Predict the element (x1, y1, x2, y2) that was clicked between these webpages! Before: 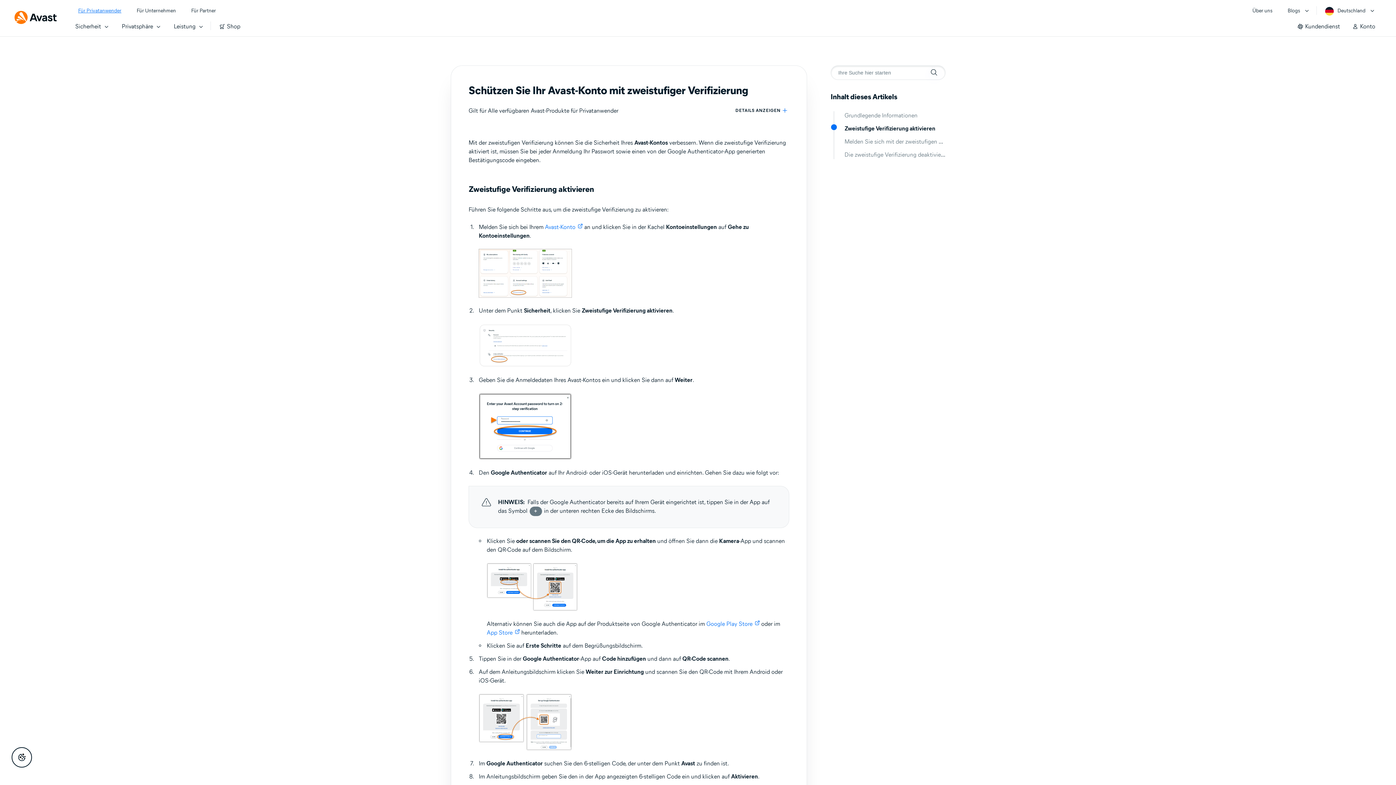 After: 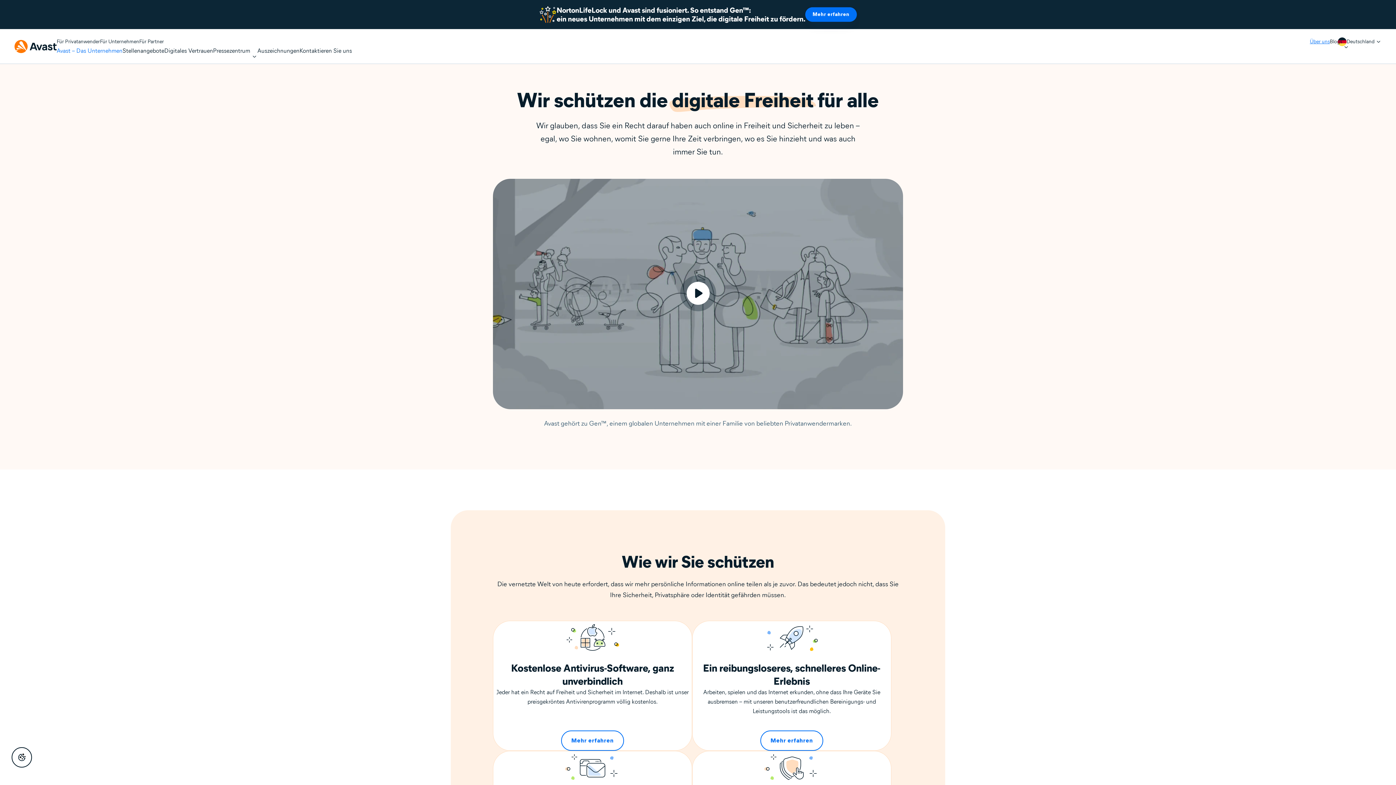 Action: bbox: (1252, 6, 1272, 15) label: Über uns